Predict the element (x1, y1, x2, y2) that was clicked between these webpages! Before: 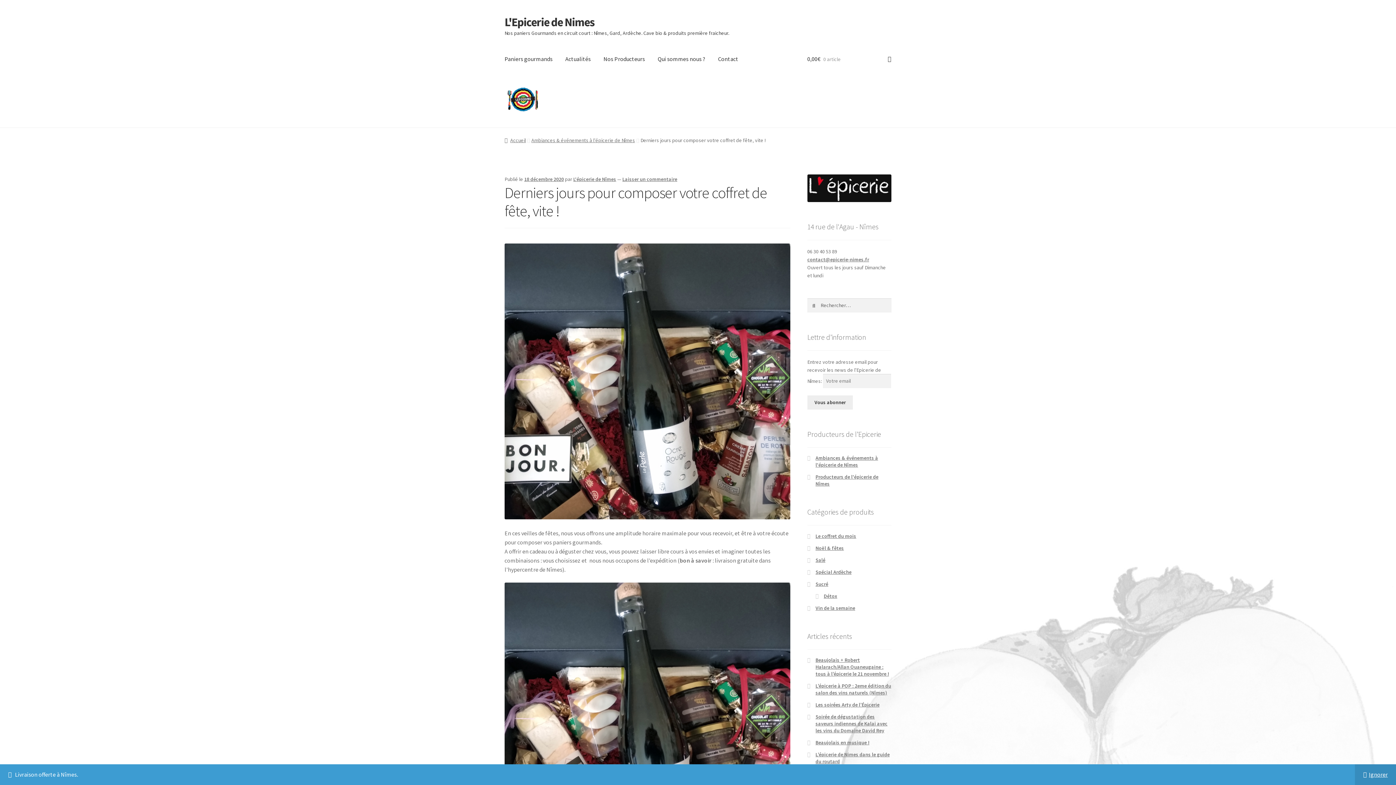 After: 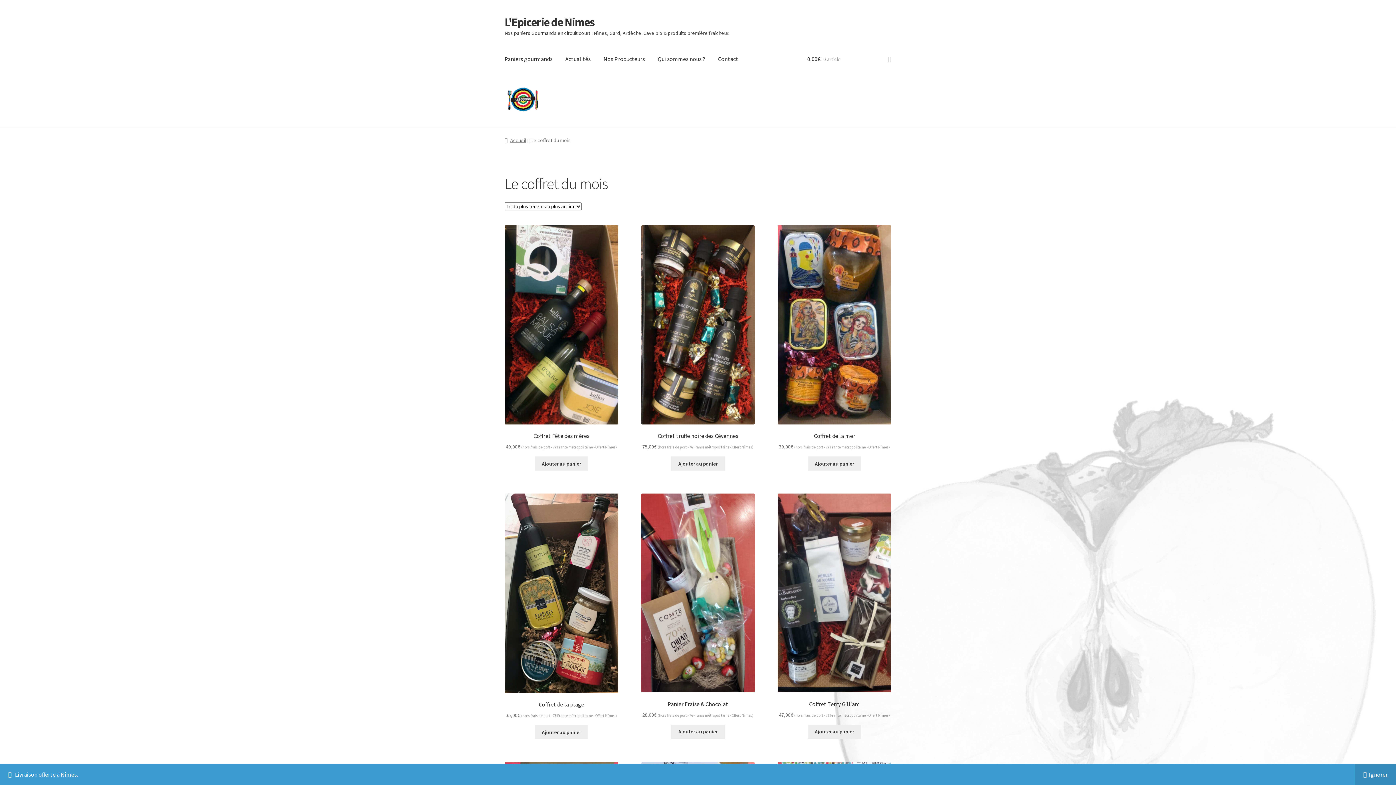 Action: bbox: (815, 533, 856, 539) label: Le coffret du mois